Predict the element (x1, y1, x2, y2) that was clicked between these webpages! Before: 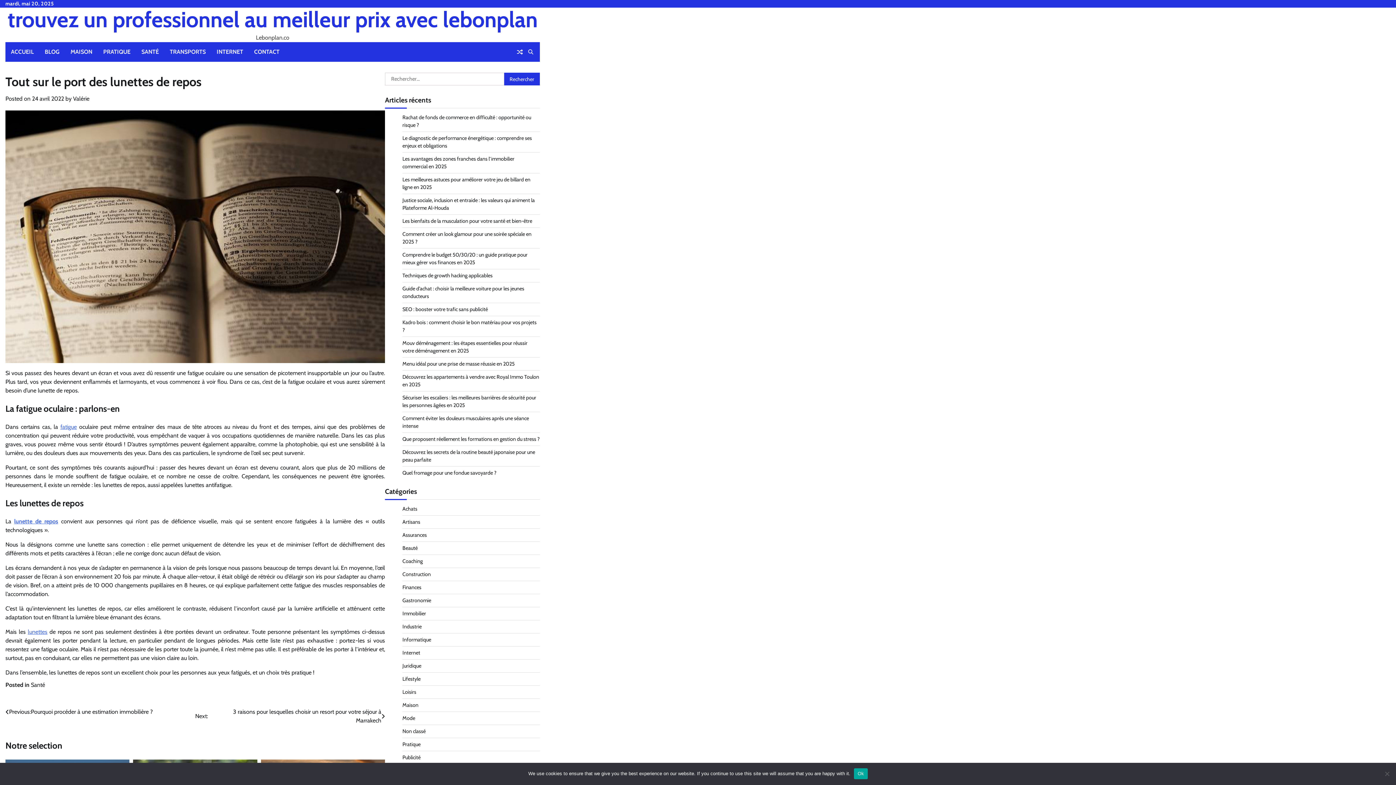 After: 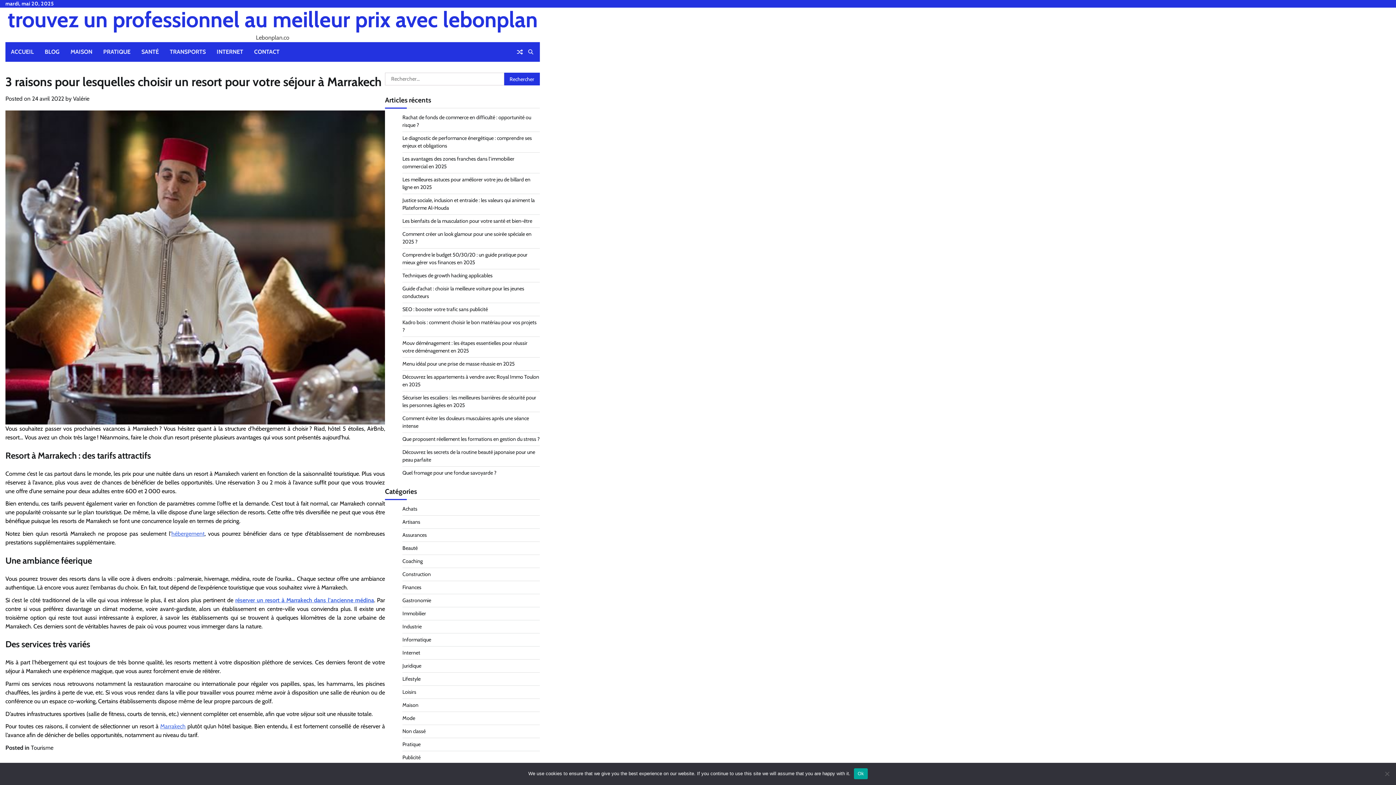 Action: label: Next:
3 raisons pour lesquelles choisir un resort pour votre séjour à Marrakech bbox: (195, 707, 385, 725)